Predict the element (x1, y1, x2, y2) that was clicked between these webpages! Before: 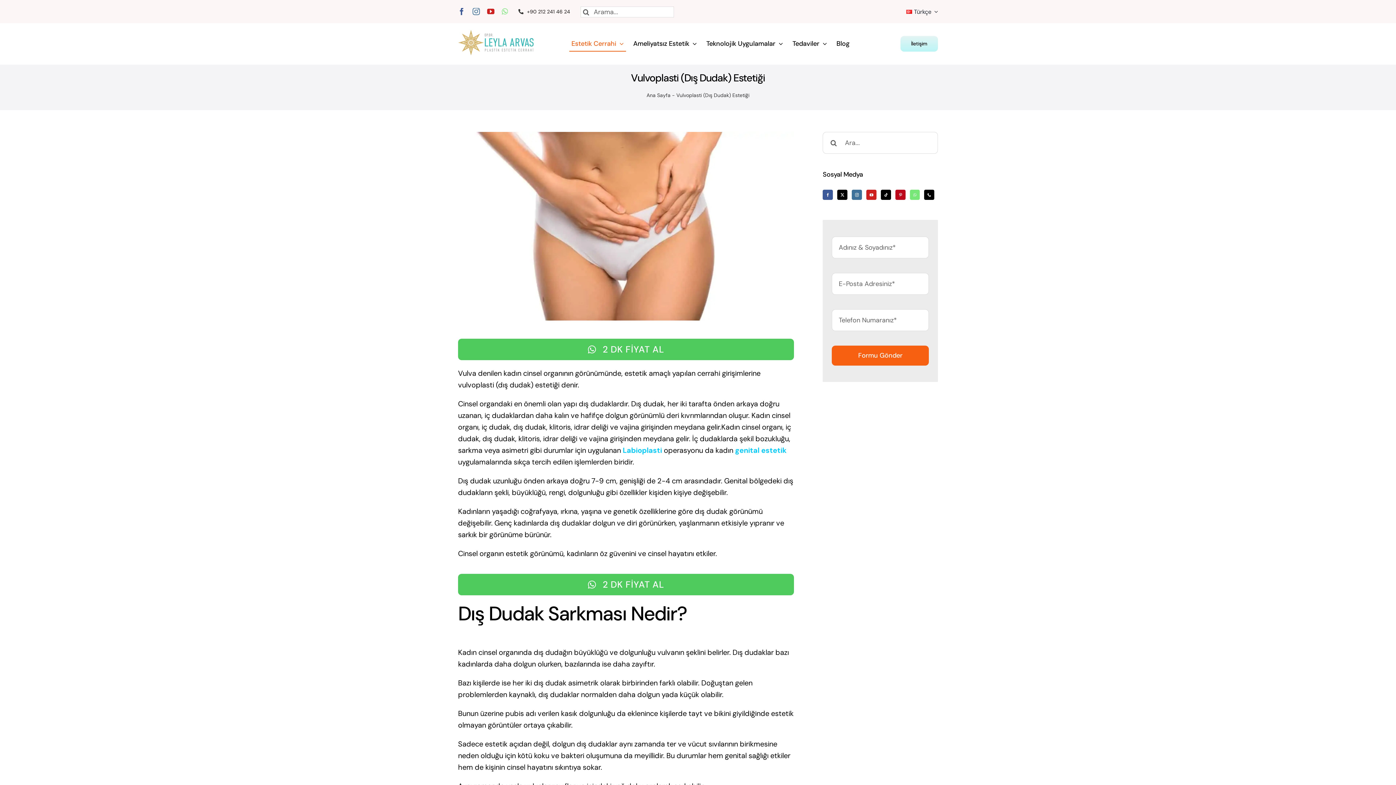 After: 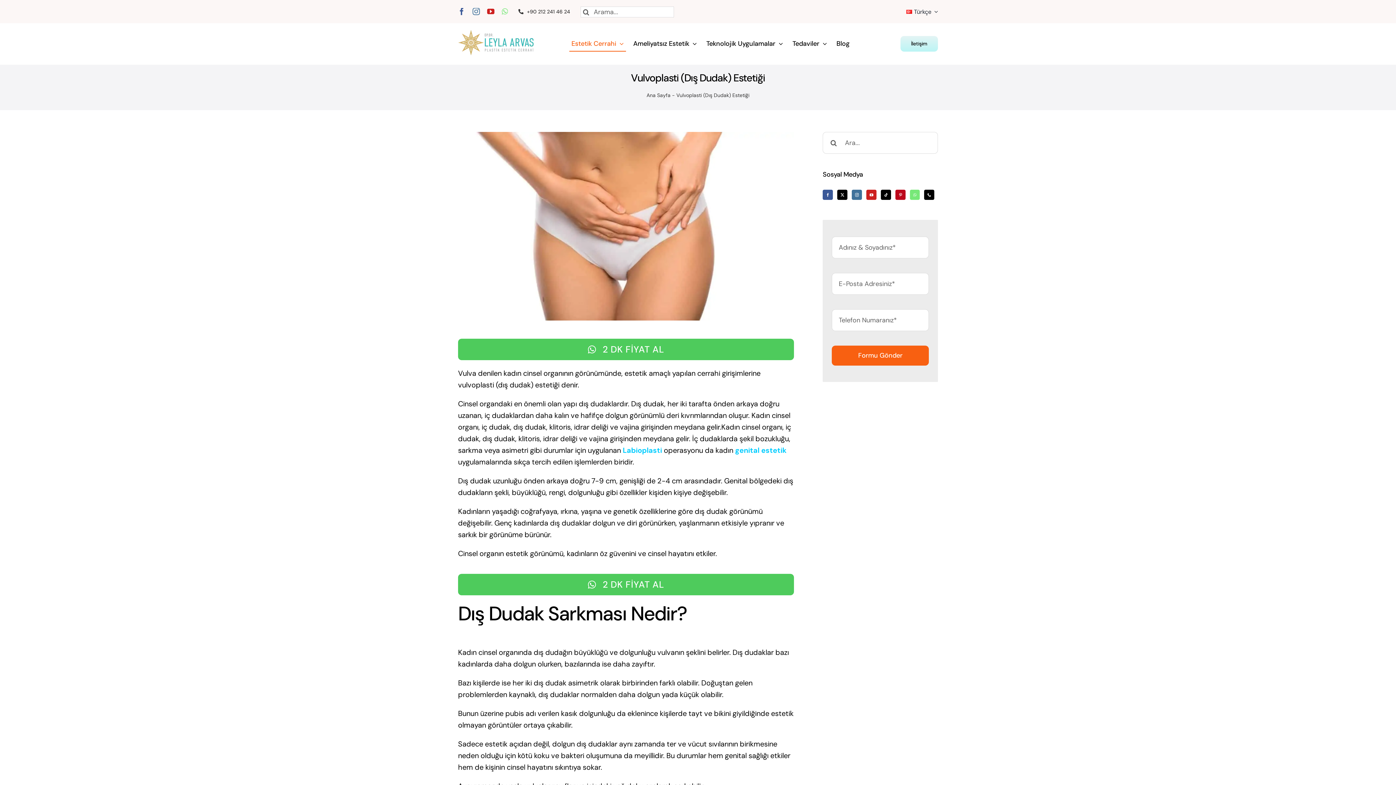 Action: bbox: (458, 339, 794, 360) label: 2 DK FİYAT AL
2 DK FİYAT AL